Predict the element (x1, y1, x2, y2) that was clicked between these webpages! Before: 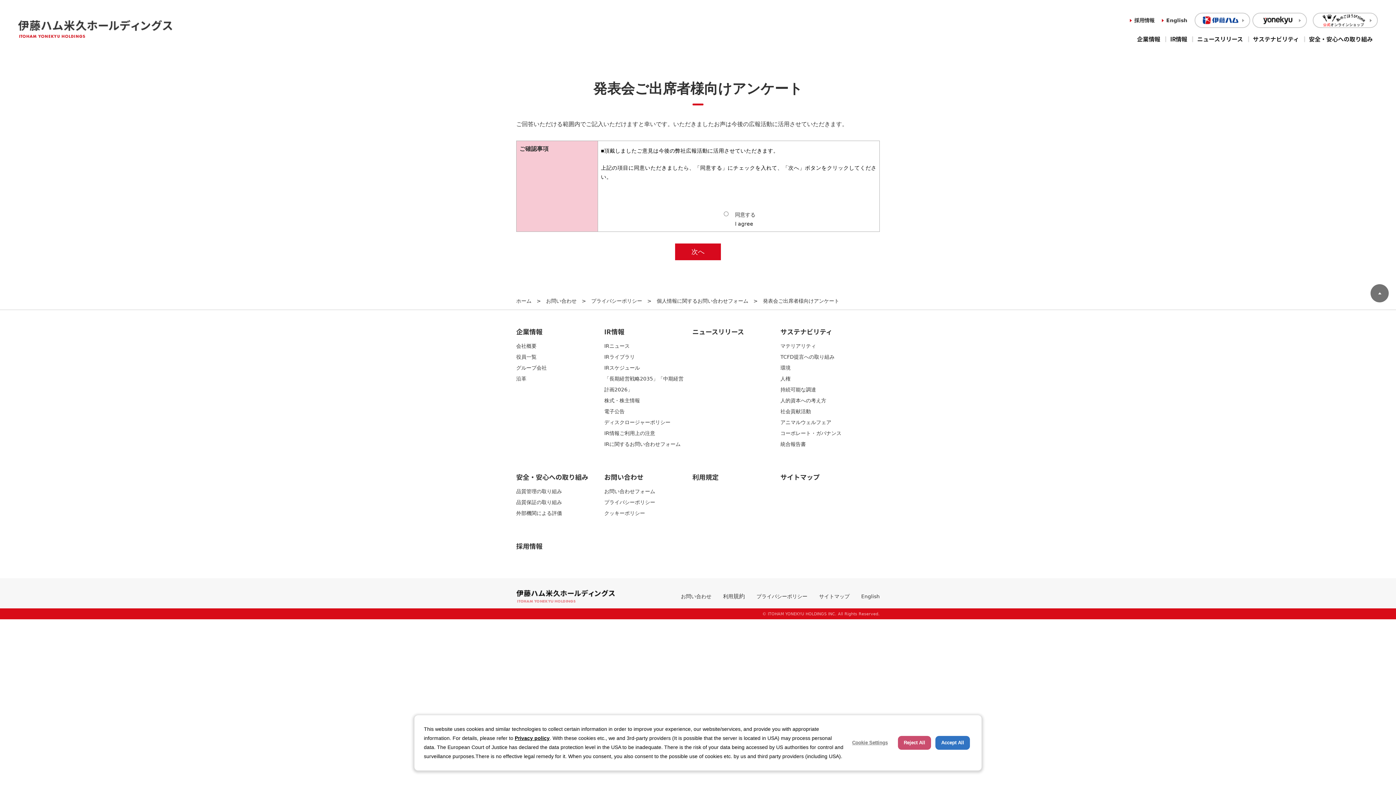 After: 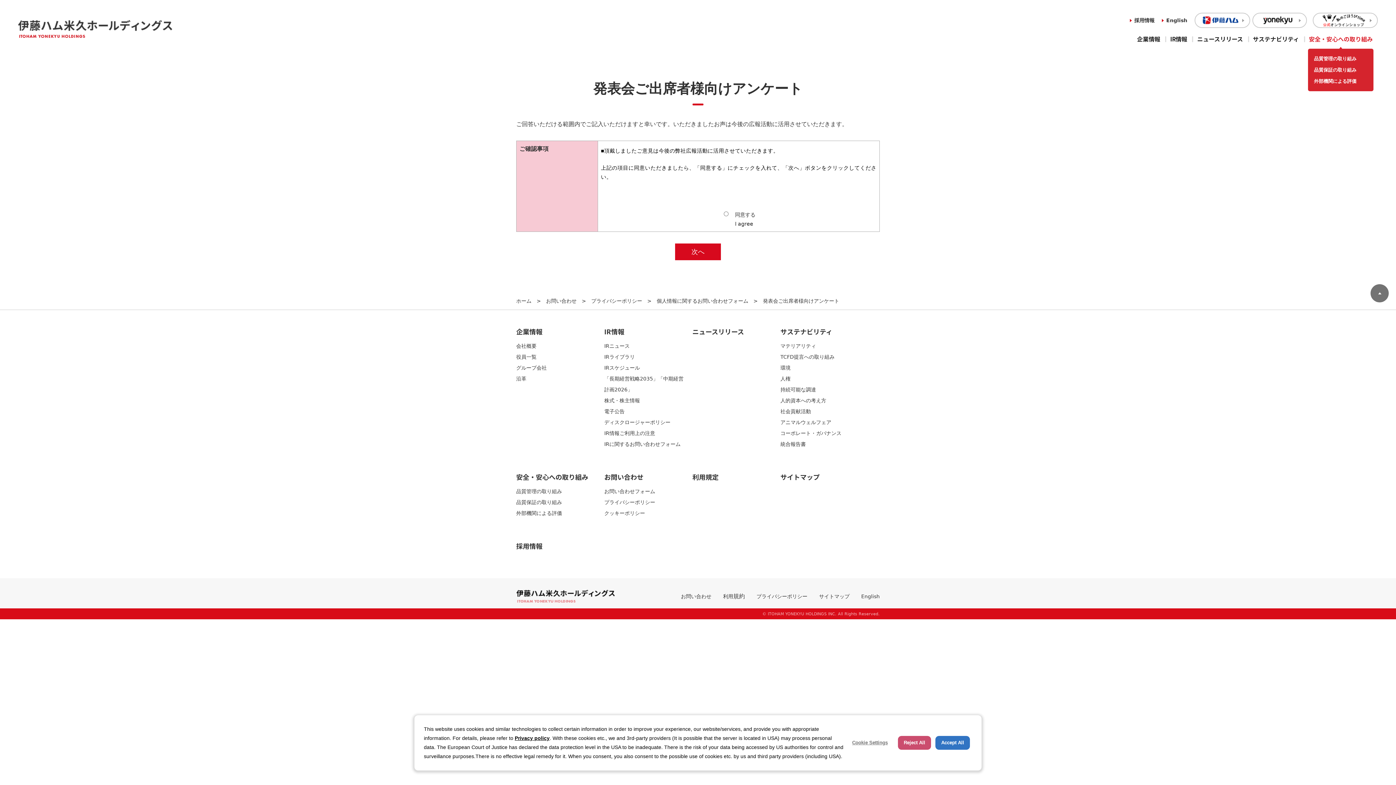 Action: label: 安全・安心への取り組み bbox: (1304, 33, 1378, 43)